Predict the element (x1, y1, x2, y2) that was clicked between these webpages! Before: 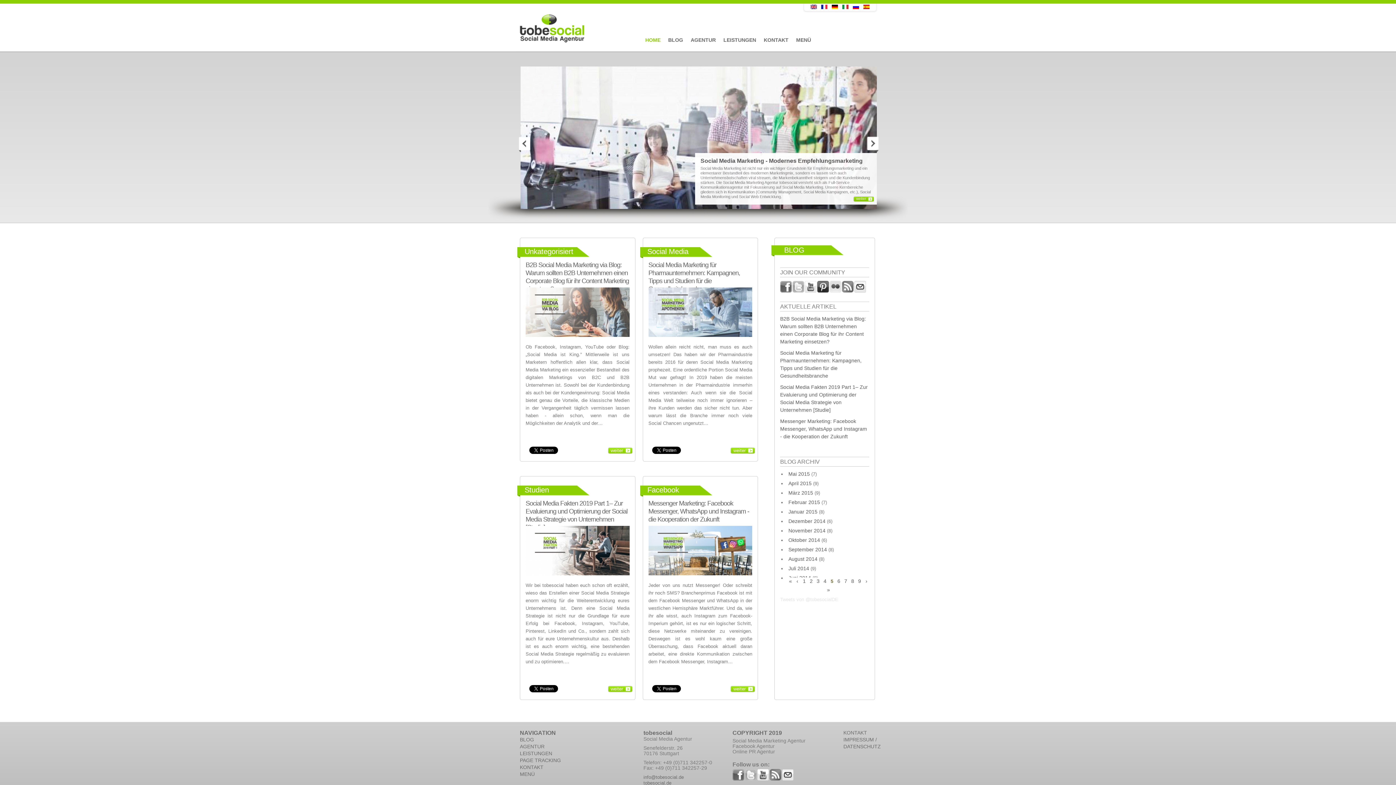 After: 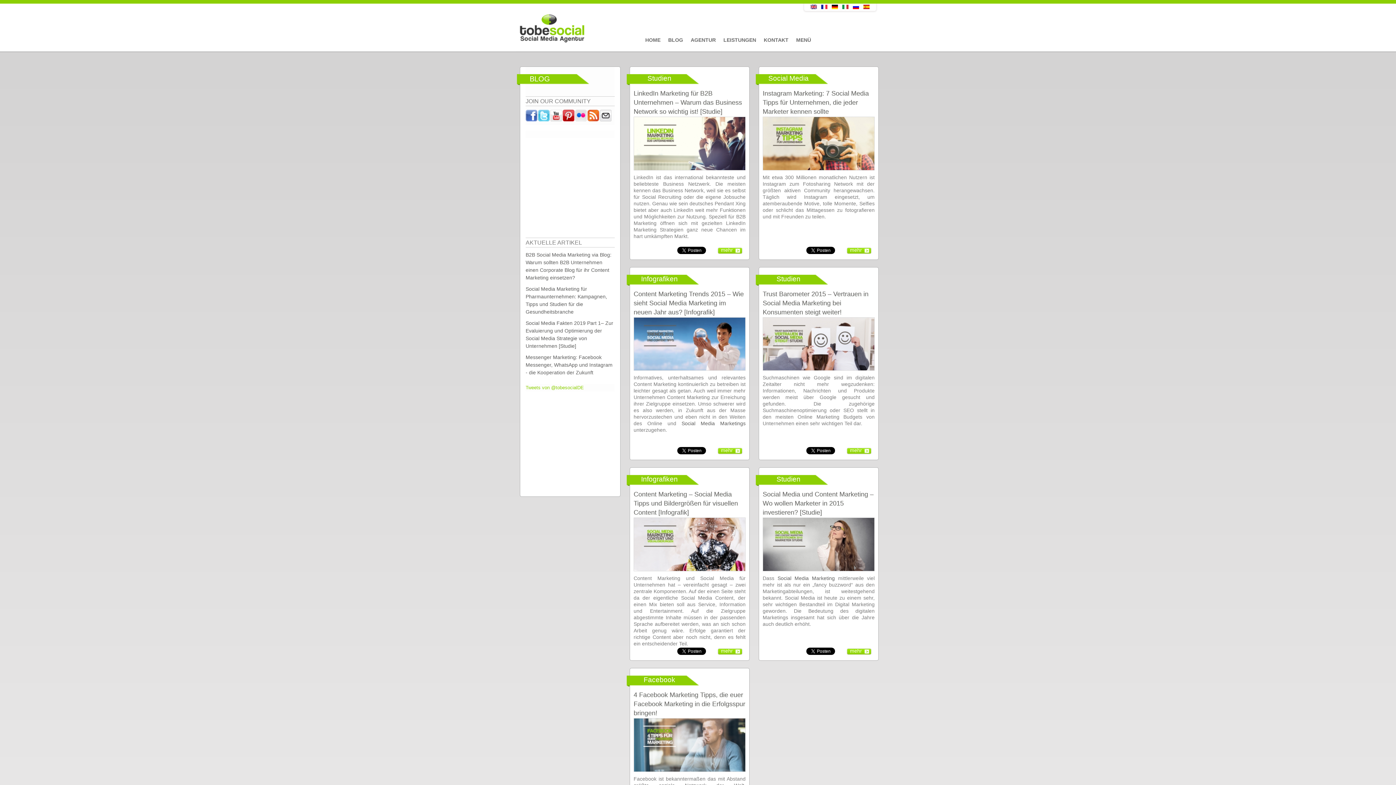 Action: label: Februar 2015 bbox: (788, 499, 820, 505)